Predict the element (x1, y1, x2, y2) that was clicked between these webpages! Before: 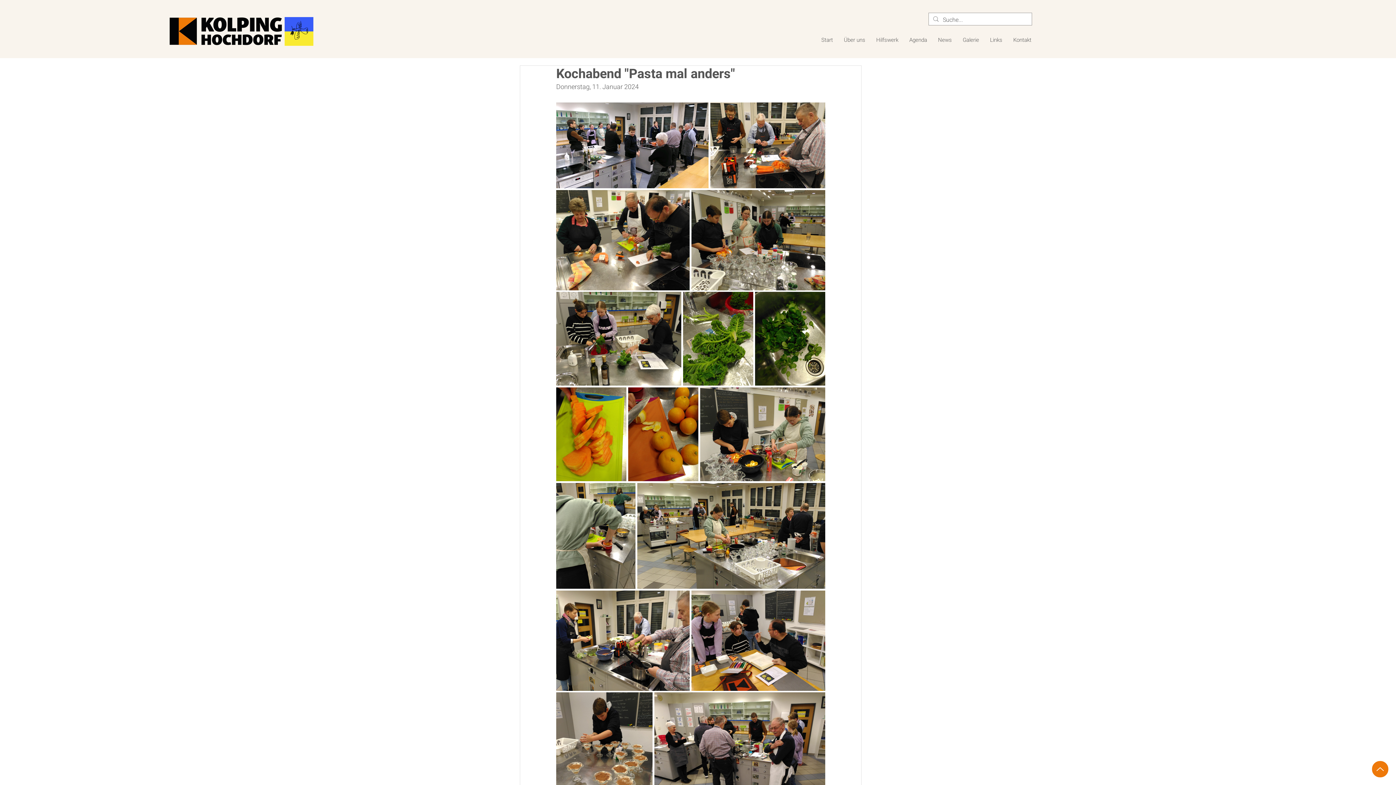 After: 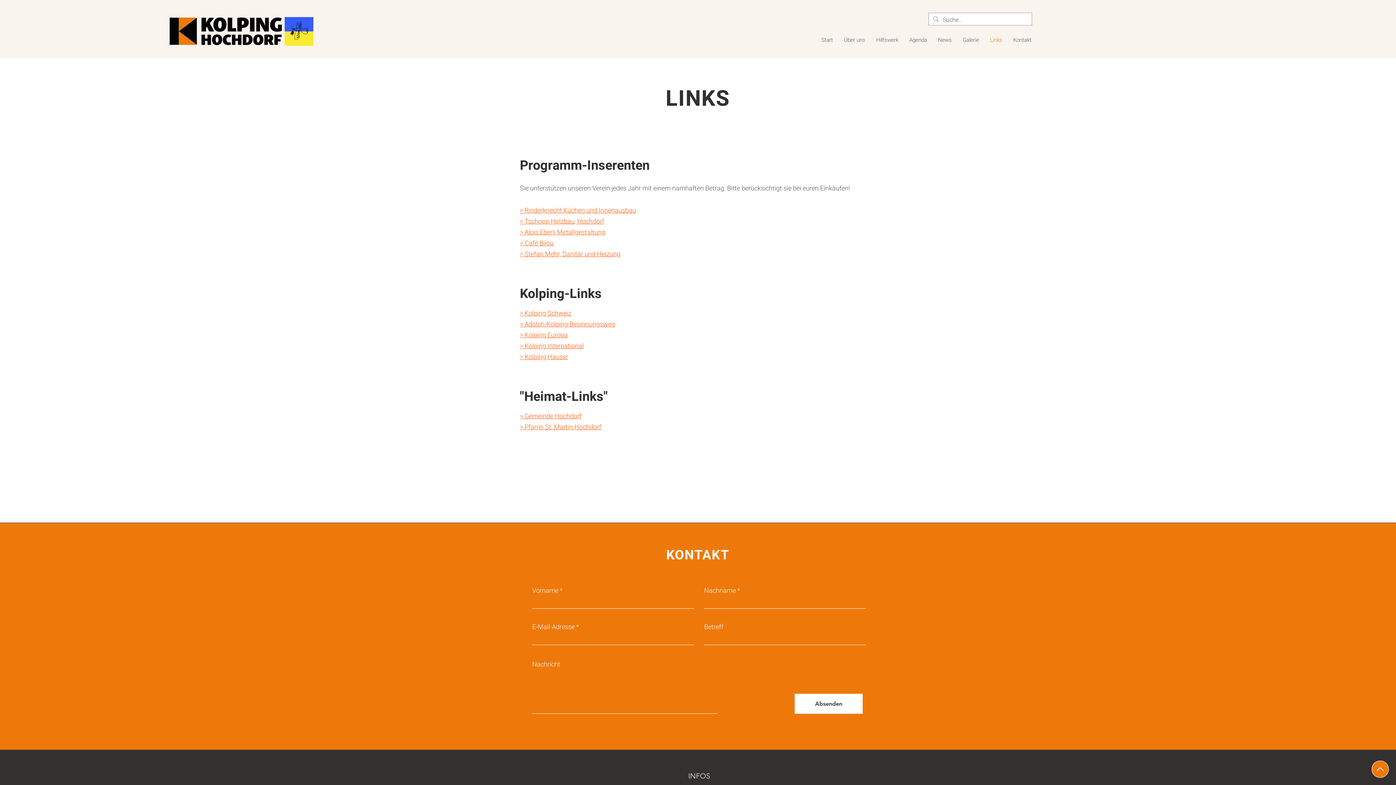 Action: label: Links bbox: (984, 29, 1008, 50)